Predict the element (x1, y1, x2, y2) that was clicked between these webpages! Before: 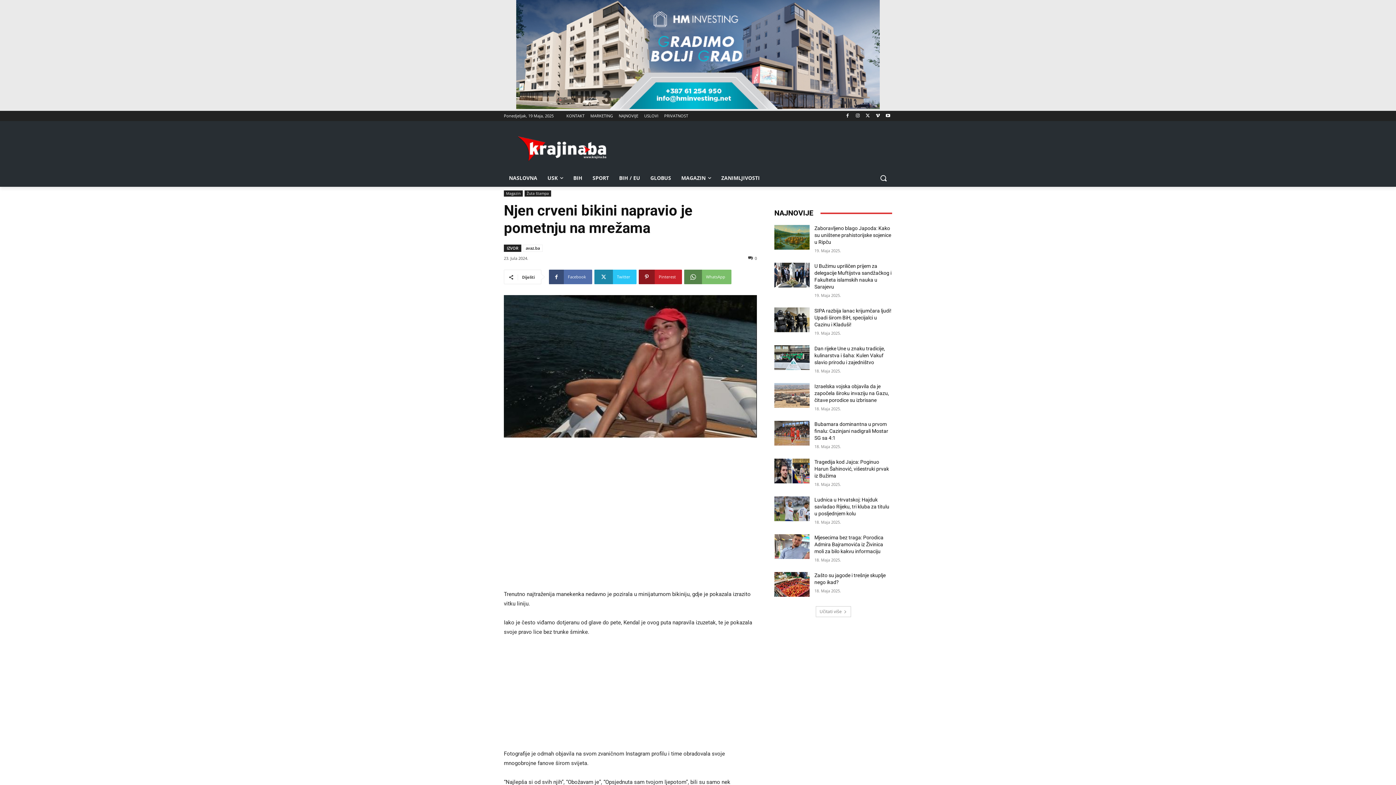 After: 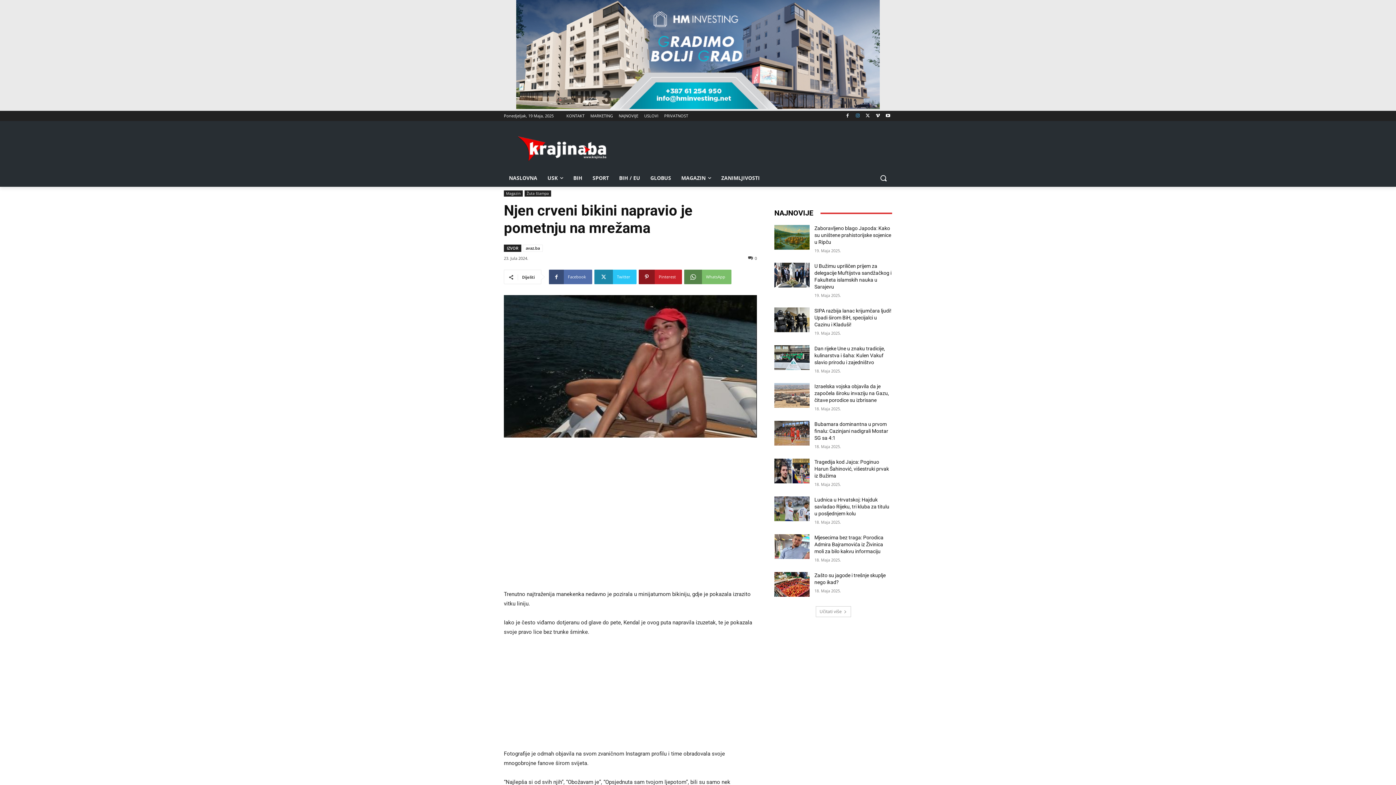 Action: bbox: (853, 111, 862, 120)